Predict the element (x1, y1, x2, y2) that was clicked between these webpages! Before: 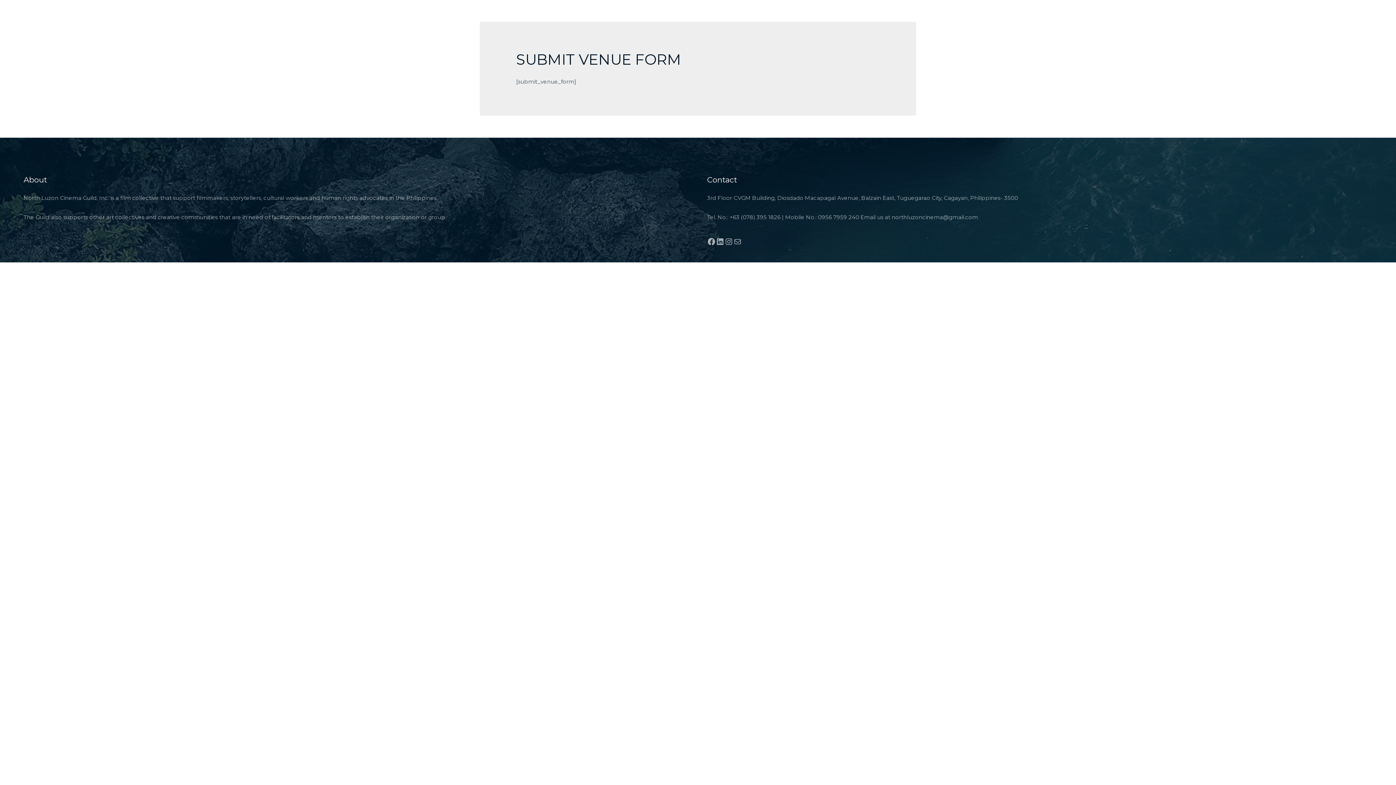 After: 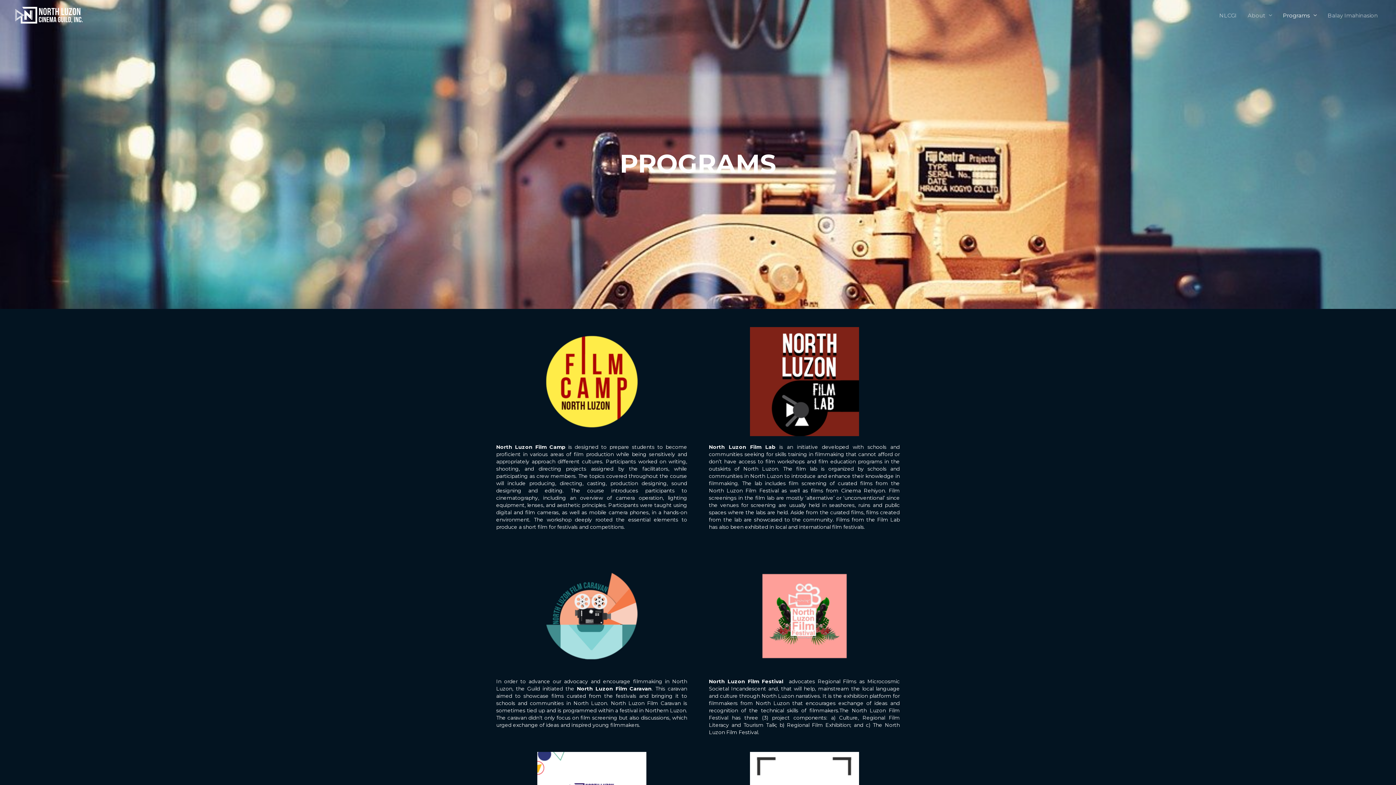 Action: bbox: (1277, 10, 1322, 20) label: Programs